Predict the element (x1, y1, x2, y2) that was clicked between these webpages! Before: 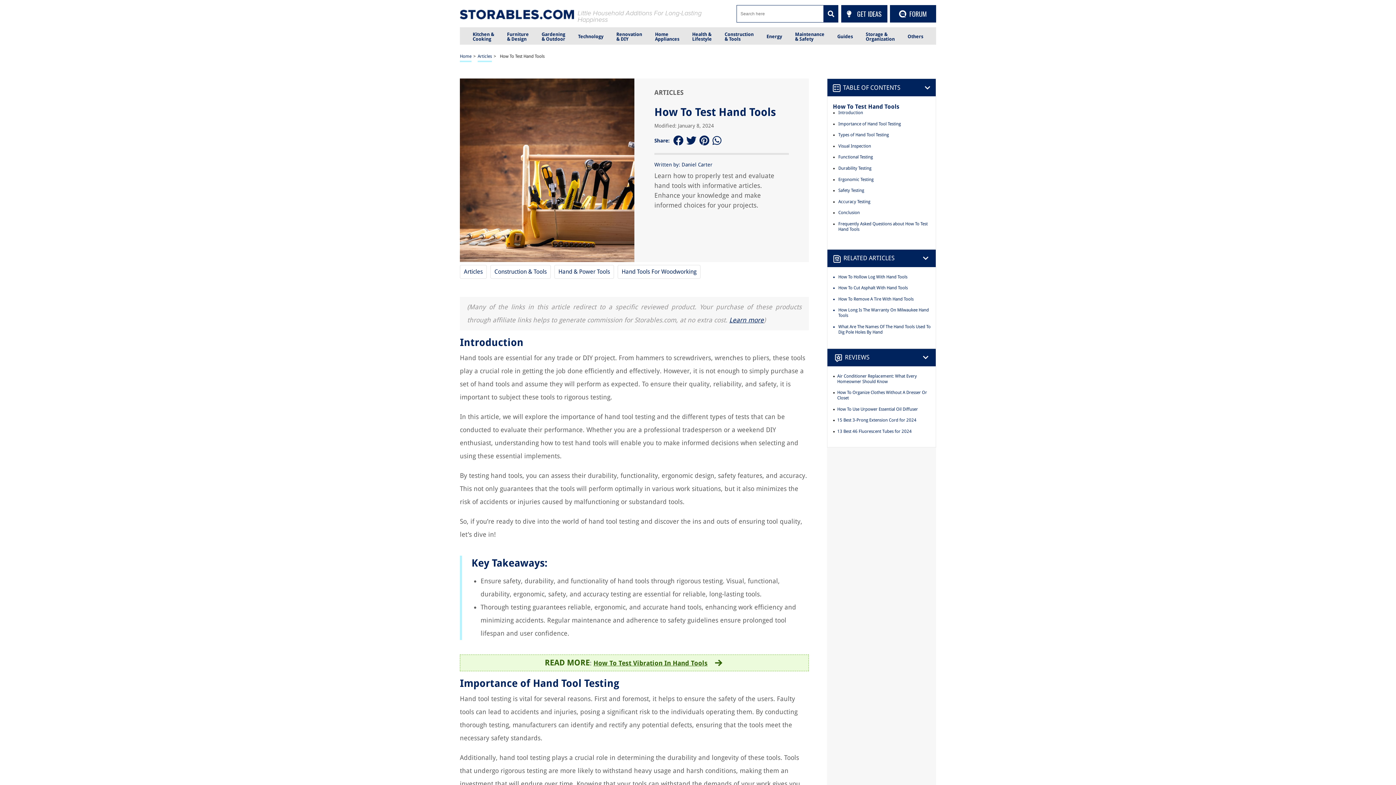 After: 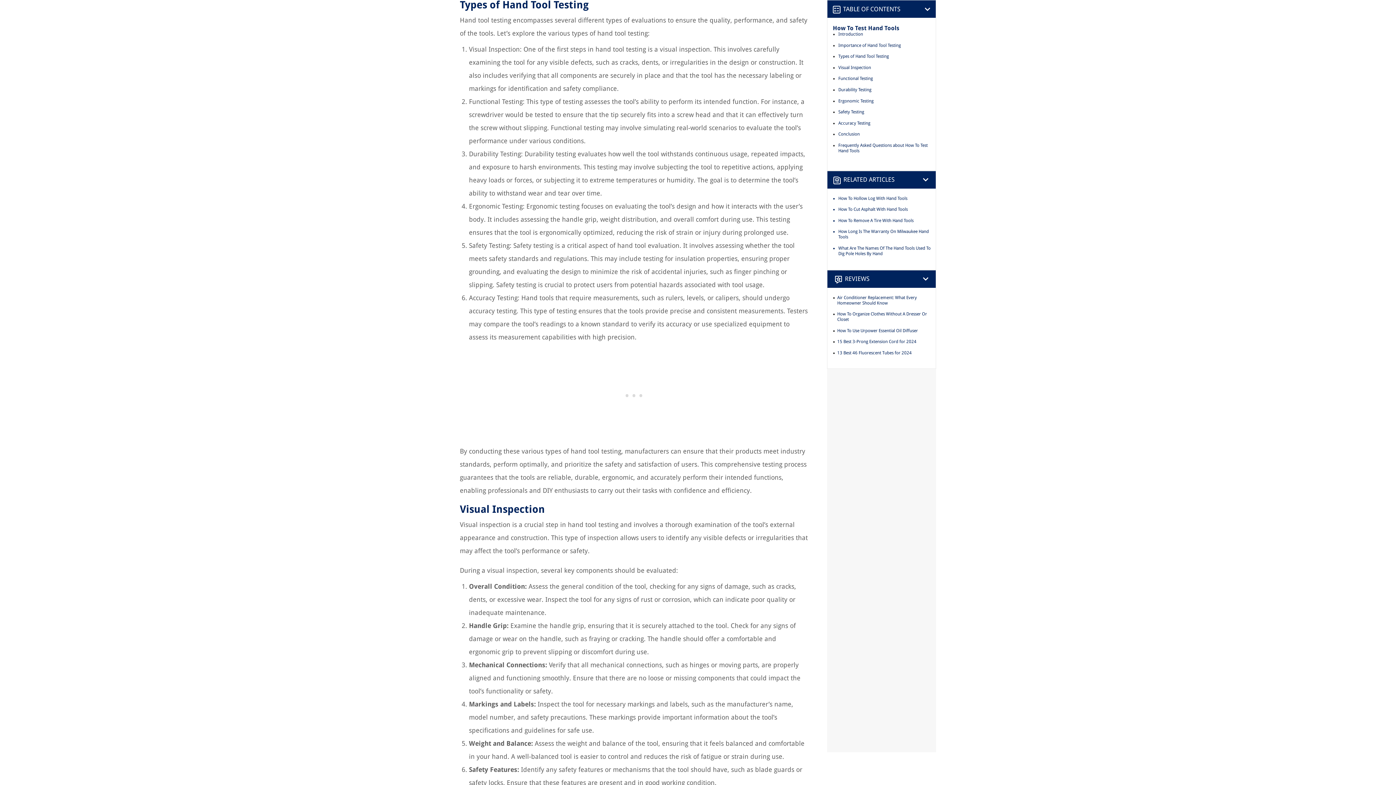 Action: bbox: (838, 132, 889, 137) label: Types of Hand Tool Testing